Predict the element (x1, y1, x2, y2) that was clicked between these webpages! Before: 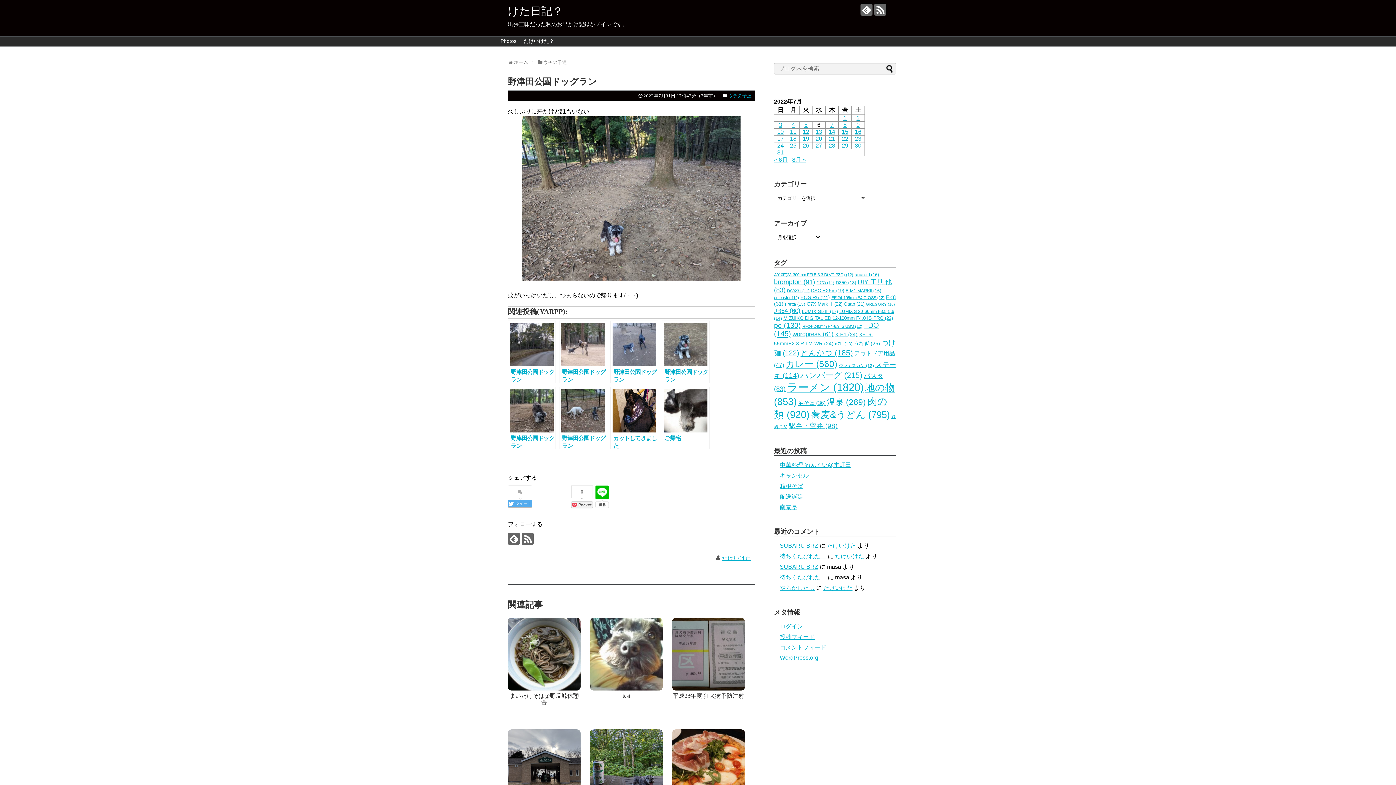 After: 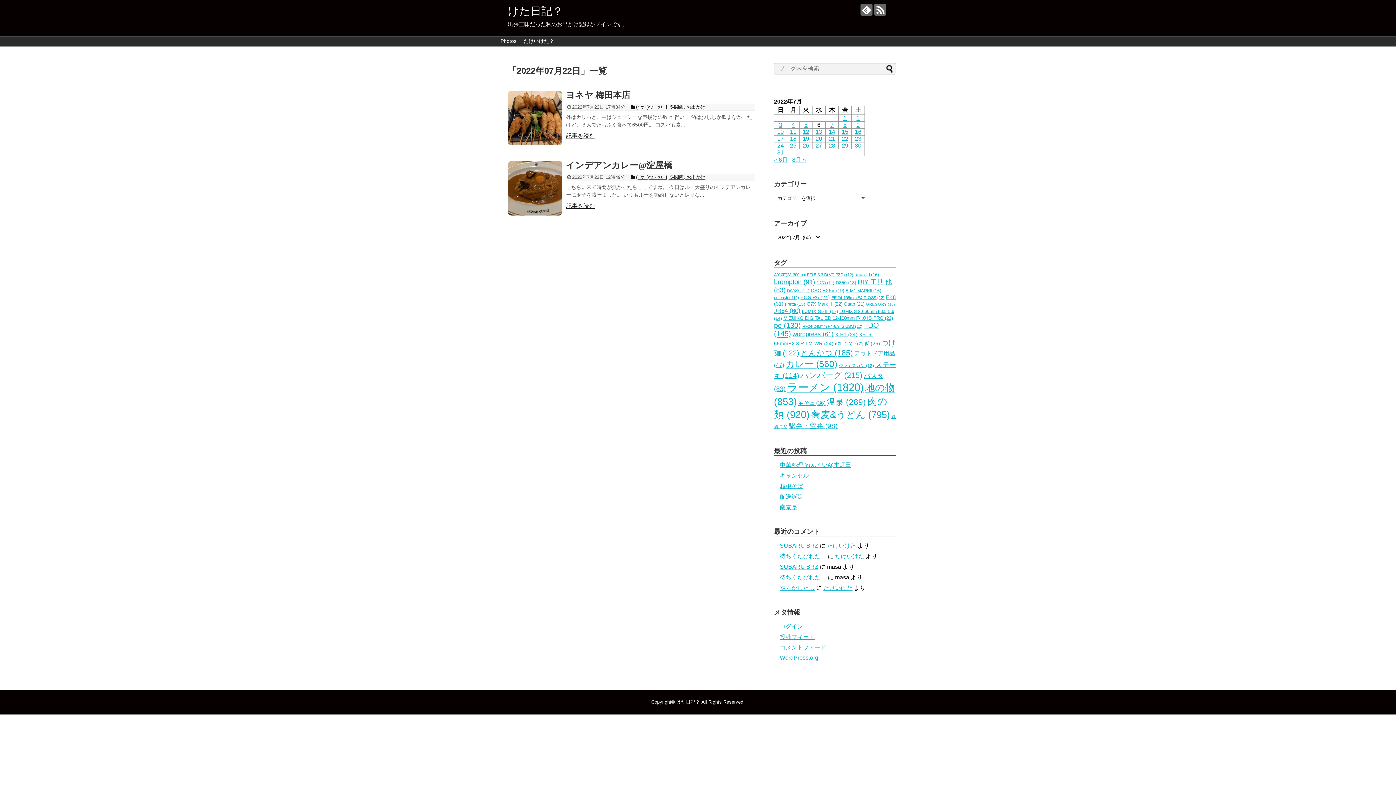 Action: label: 2022年7月22日 に投稿を公開 bbox: (842, 135, 848, 141)